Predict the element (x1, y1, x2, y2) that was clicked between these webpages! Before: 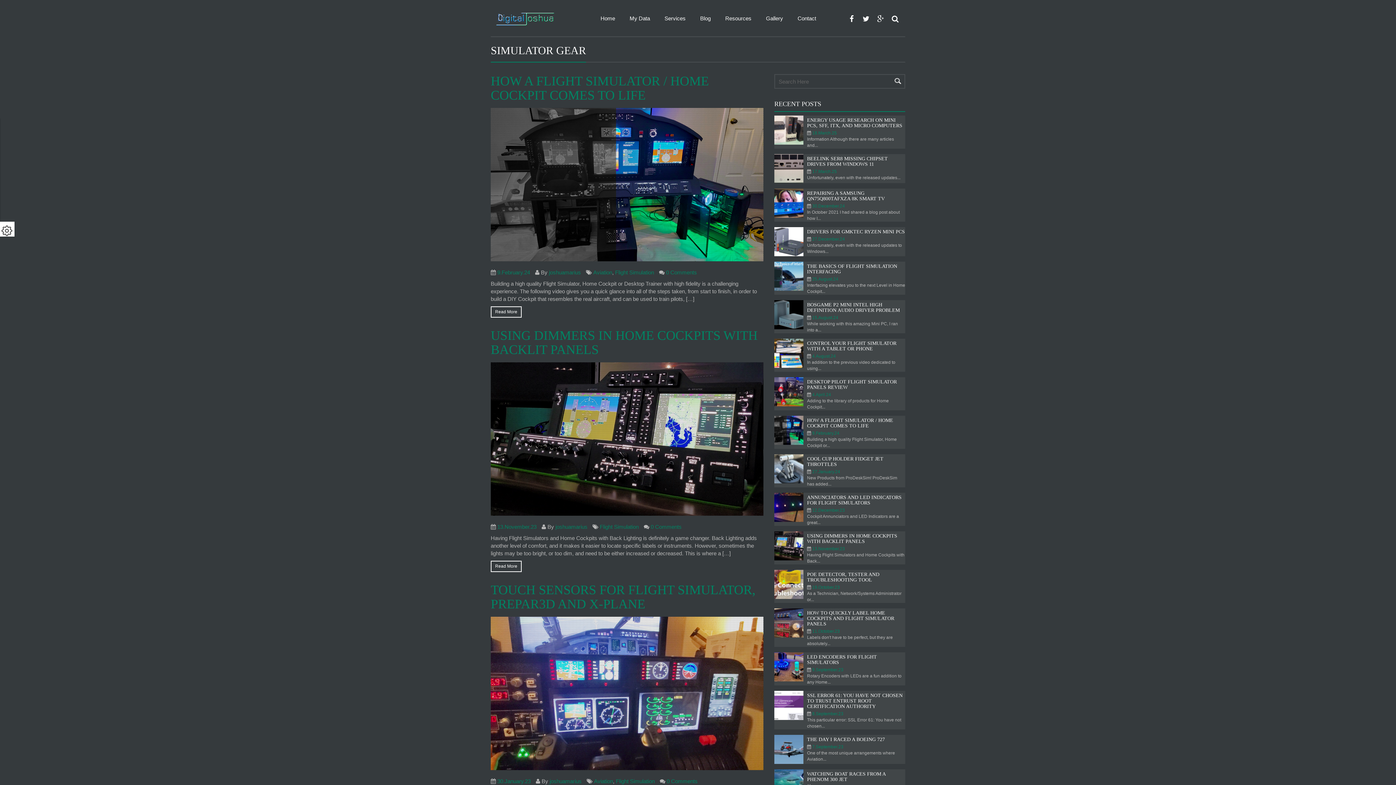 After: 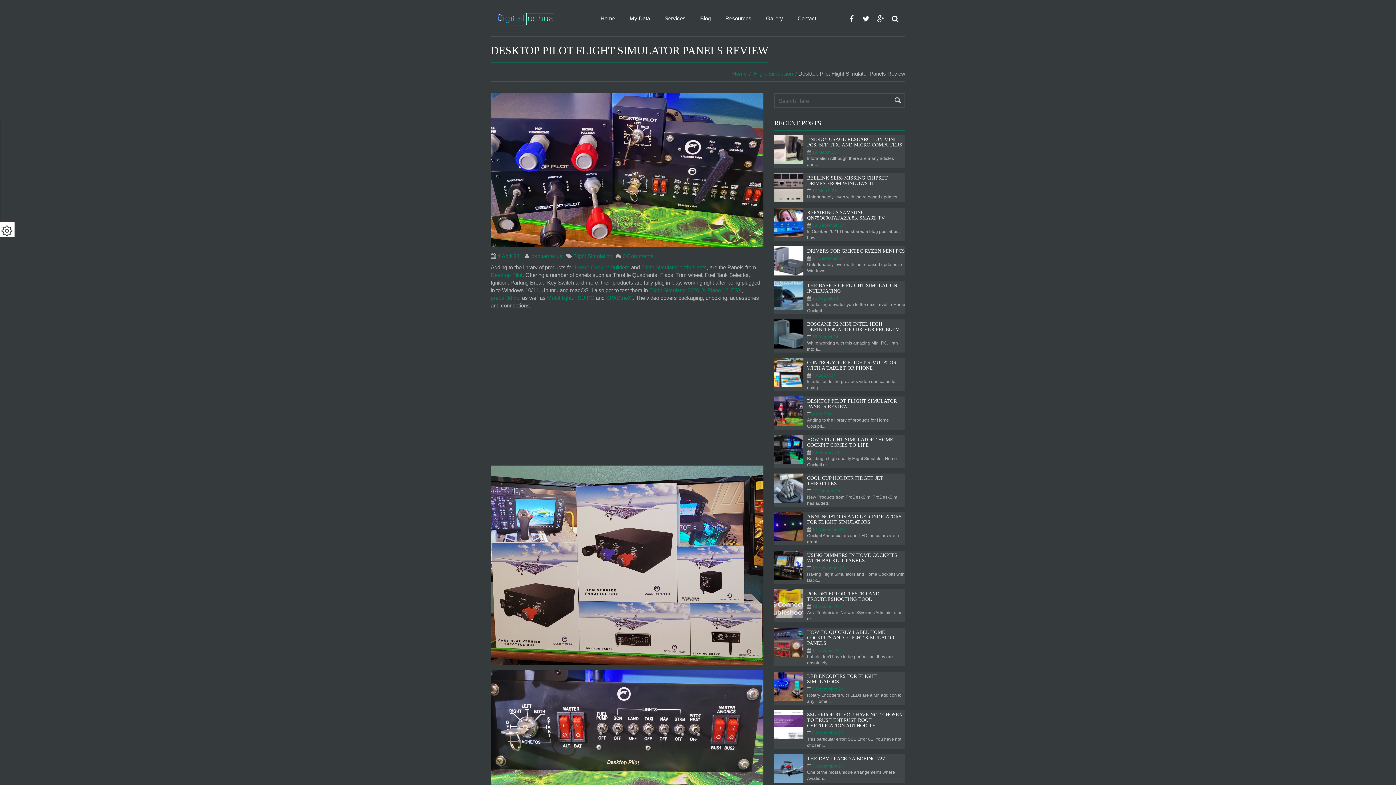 Action: label: DESKTOP PILOT FLIGHT SIMULATOR PANELS REVIEW bbox: (807, 379, 905, 390)